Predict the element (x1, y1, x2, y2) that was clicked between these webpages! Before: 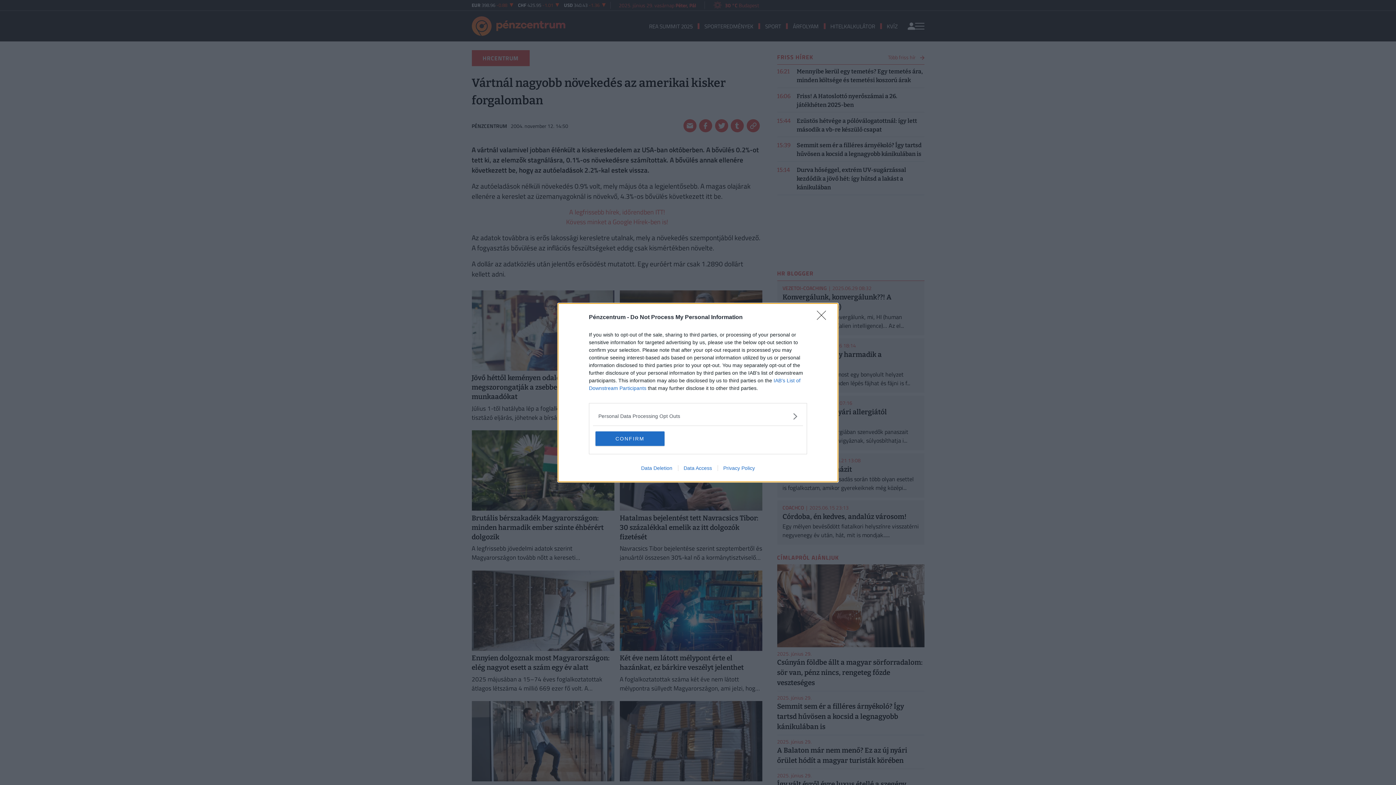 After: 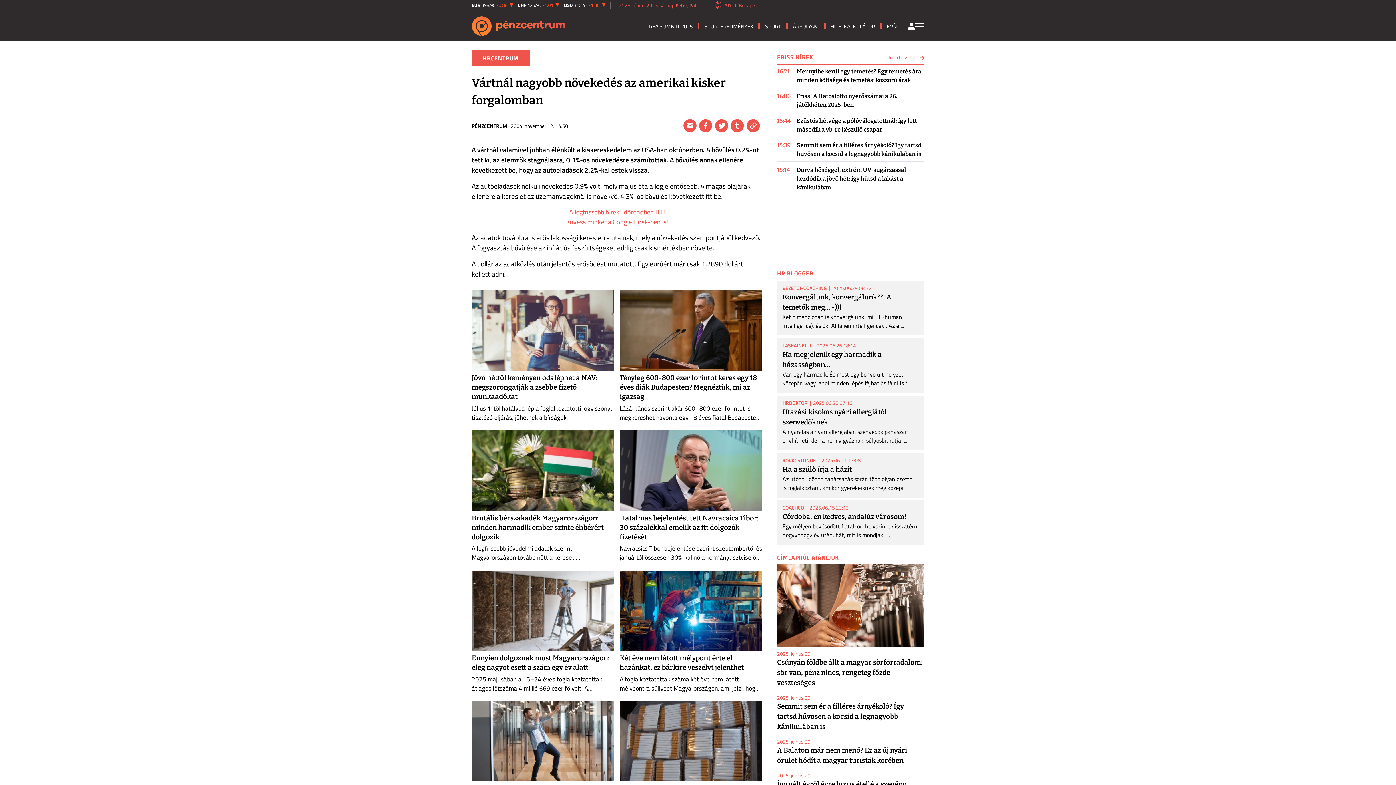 Action: bbox: (817, 310, 830, 324) label: Close